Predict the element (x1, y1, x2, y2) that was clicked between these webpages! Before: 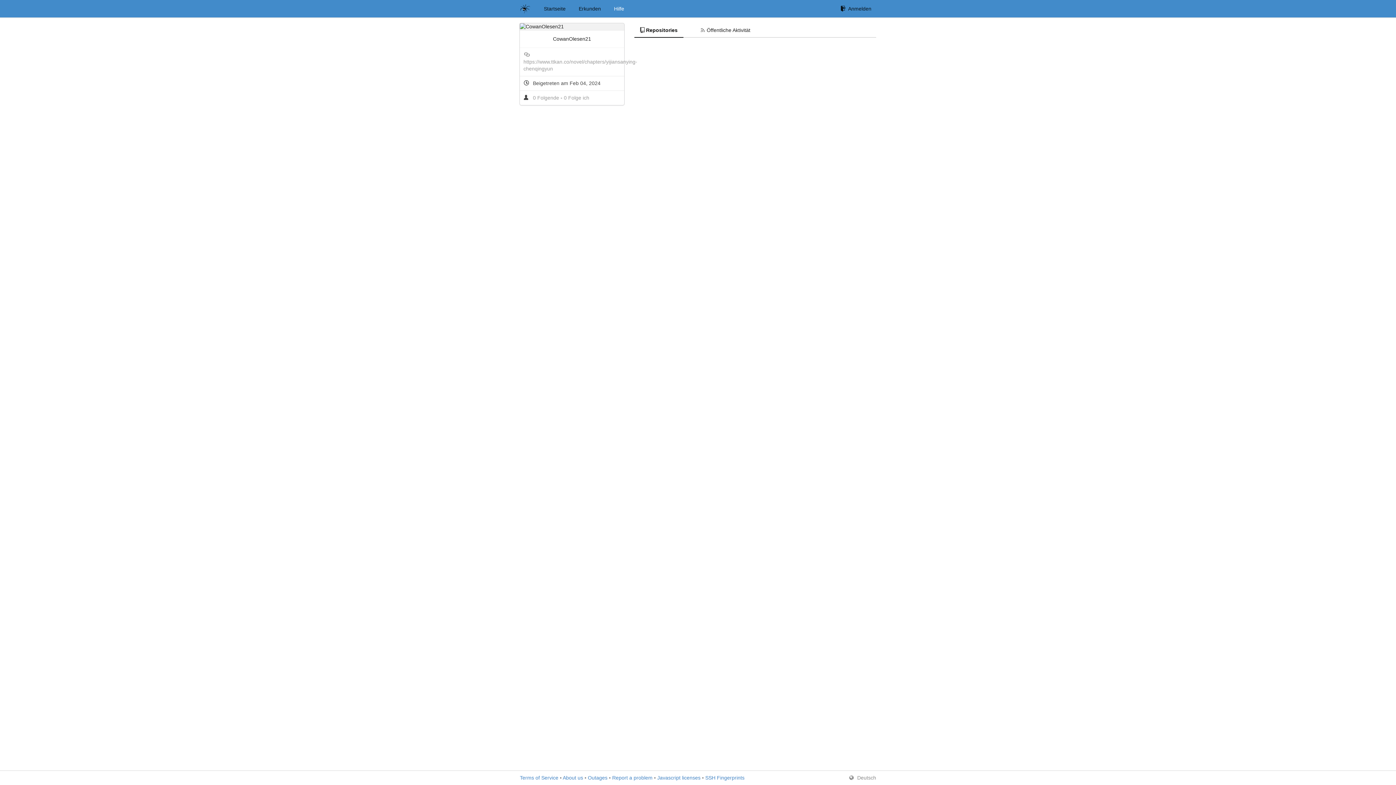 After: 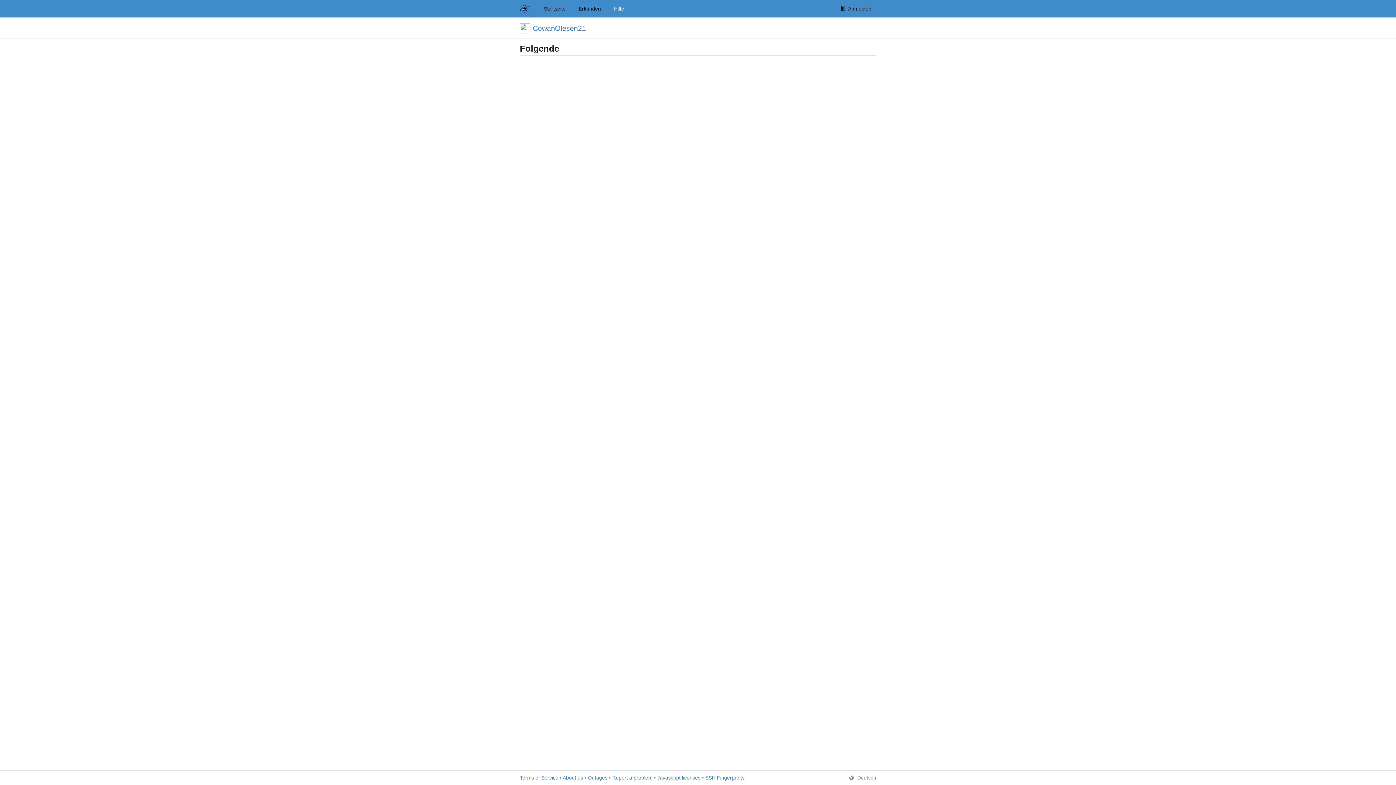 Action: label: 0 Folgende  bbox: (533, 94, 560, 100)